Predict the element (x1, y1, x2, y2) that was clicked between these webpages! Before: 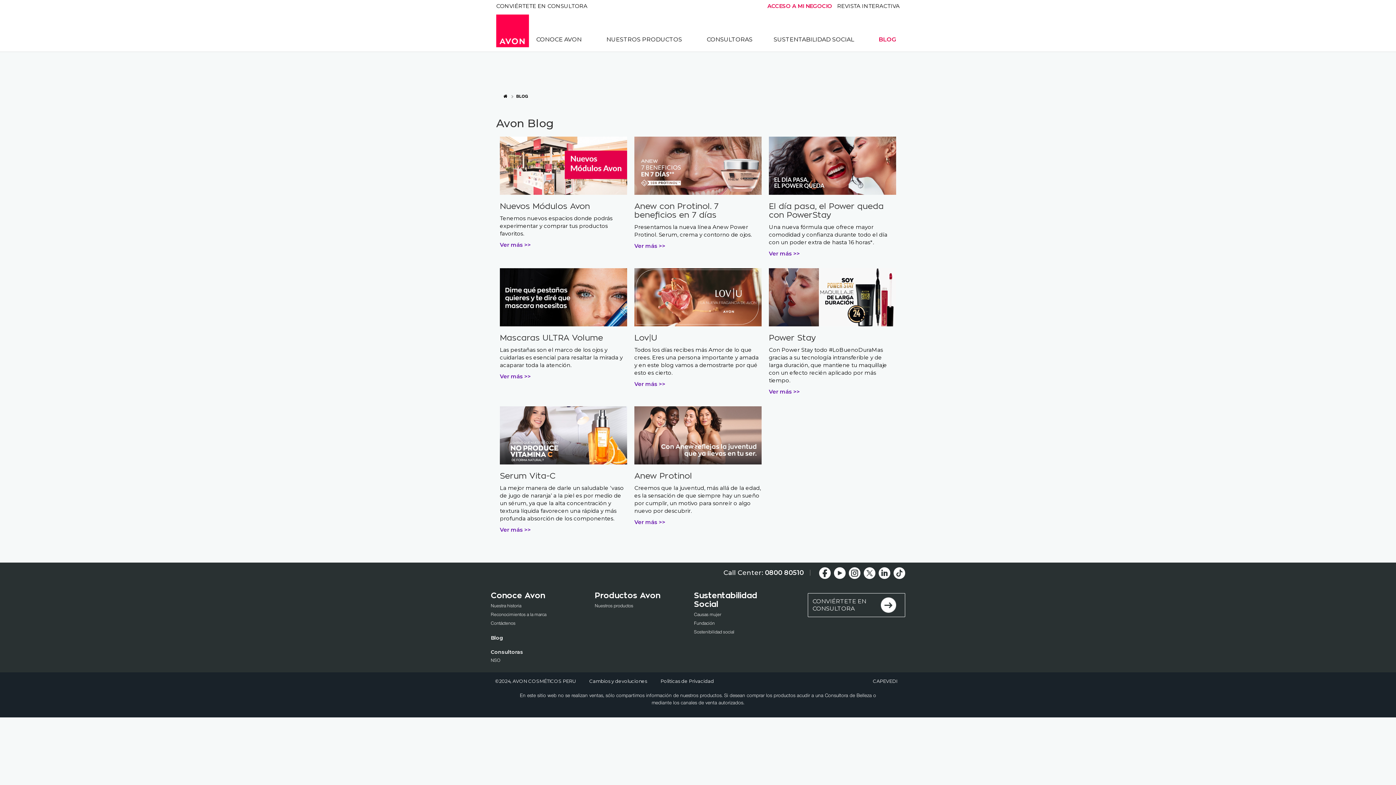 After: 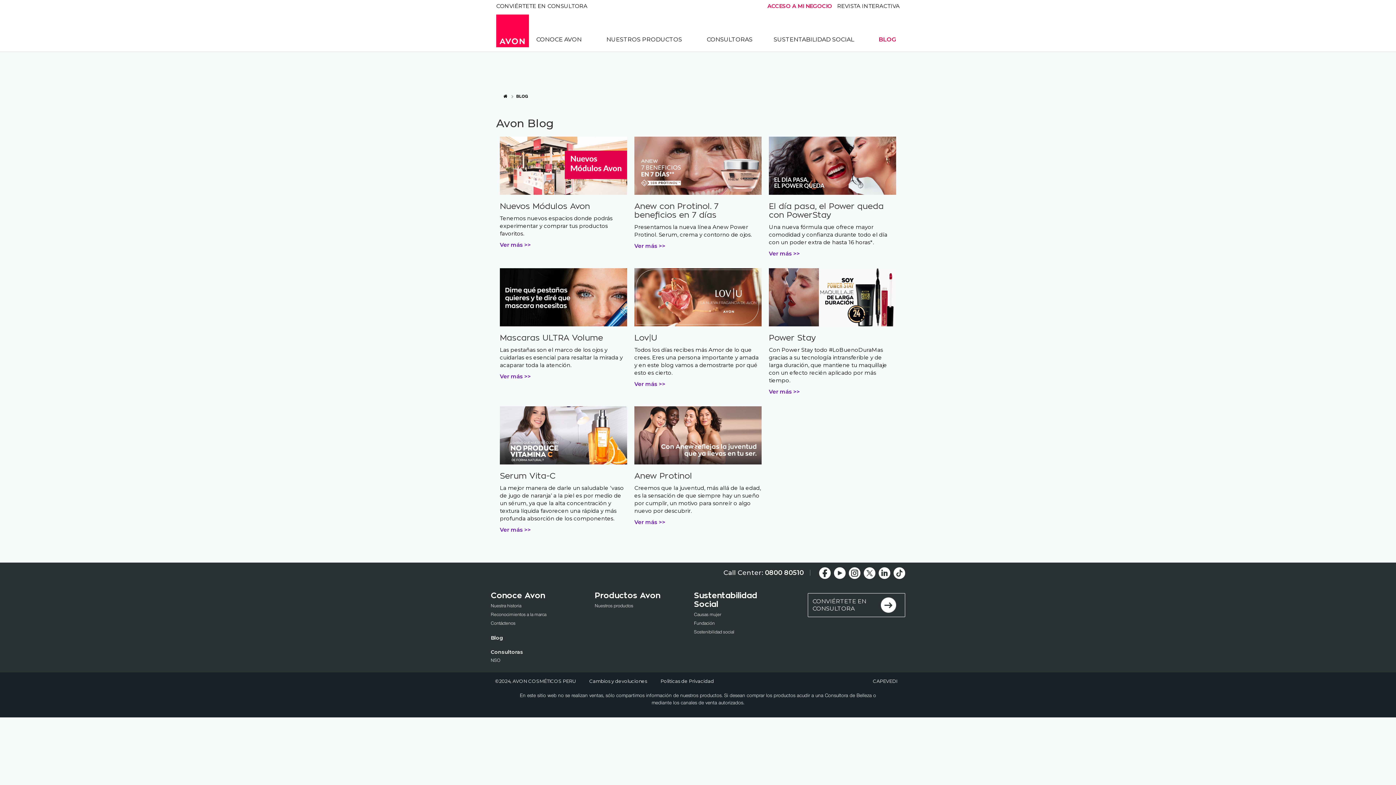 Action: label: CONVIÉRTETE EN CONSULTORA bbox: (808, 593, 905, 617)